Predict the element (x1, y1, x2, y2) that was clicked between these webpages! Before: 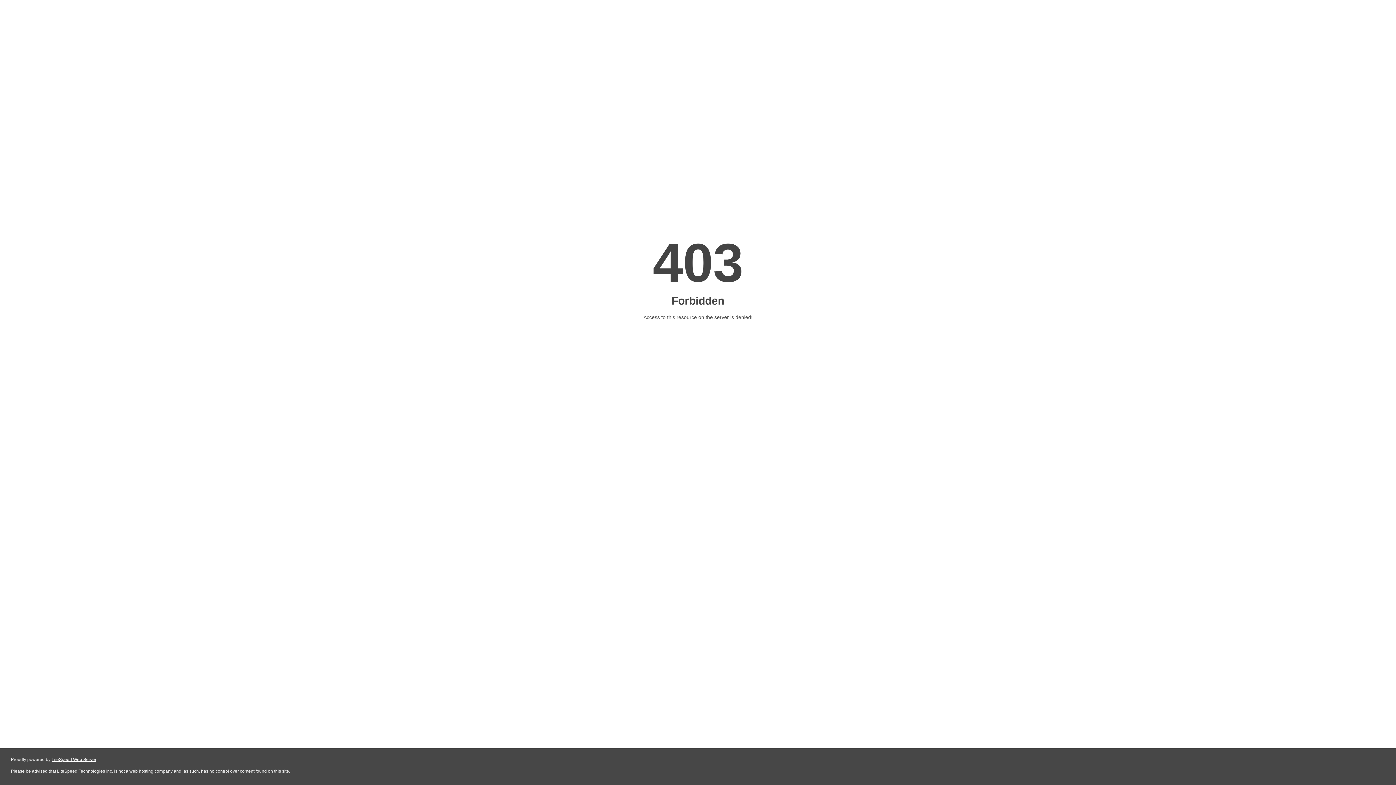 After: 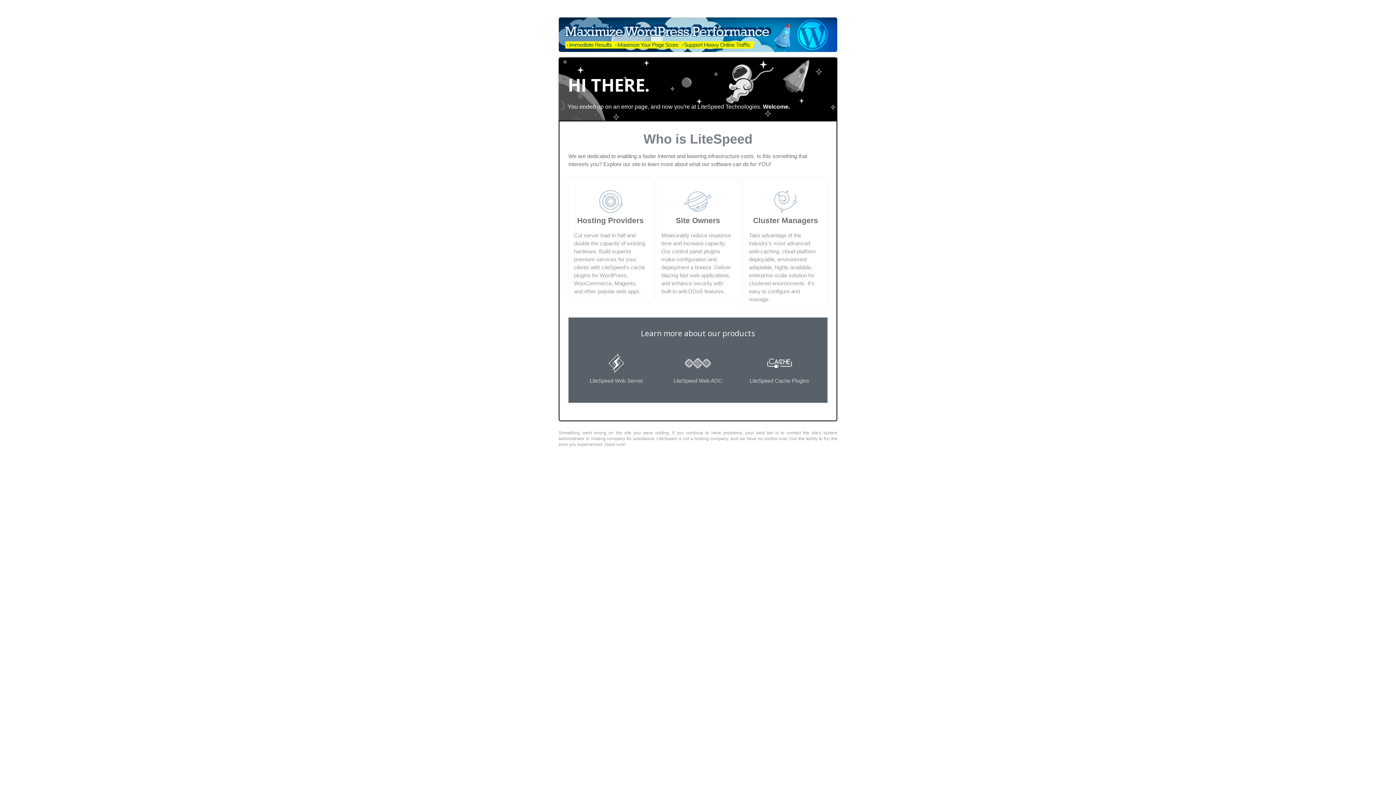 Action: label: LiteSpeed Web Server bbox: (51, 757, 96, 762)